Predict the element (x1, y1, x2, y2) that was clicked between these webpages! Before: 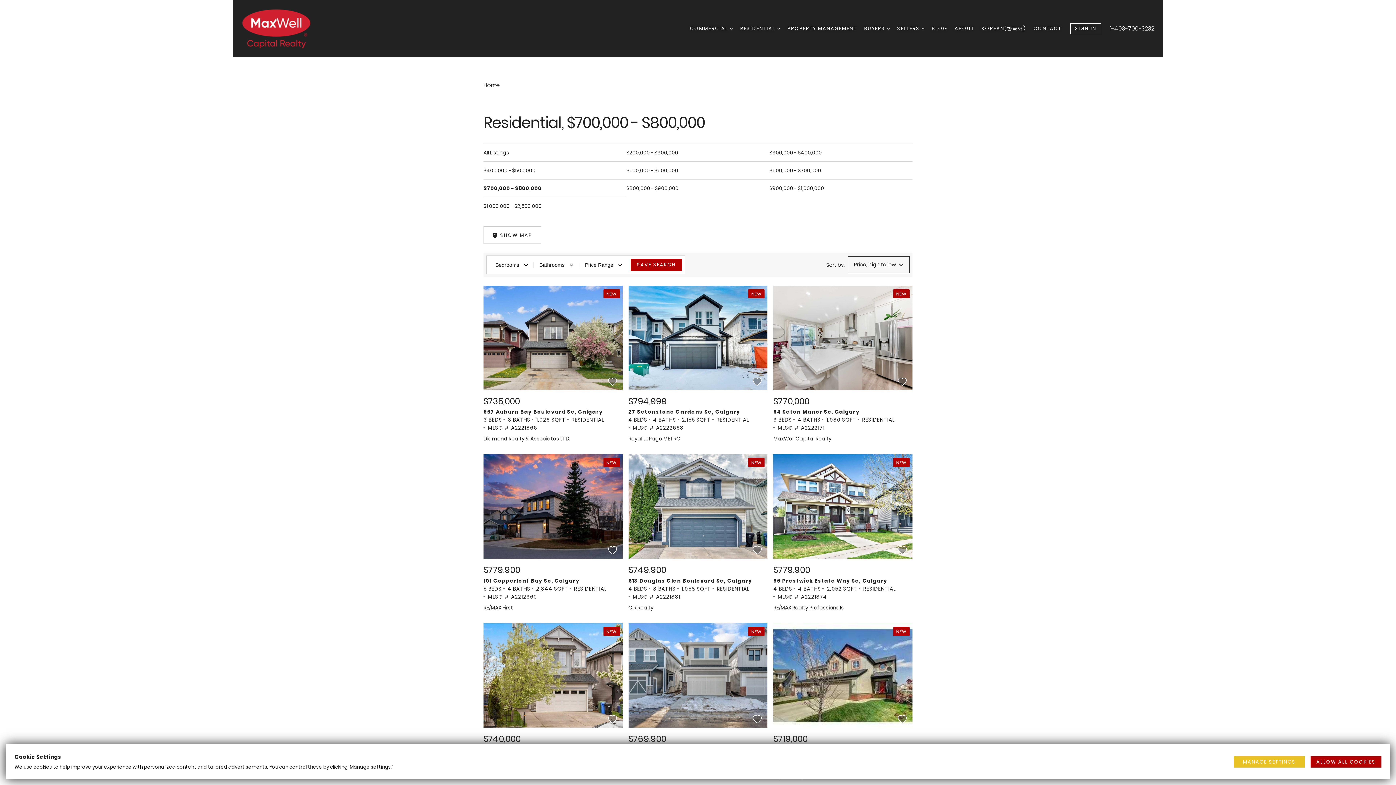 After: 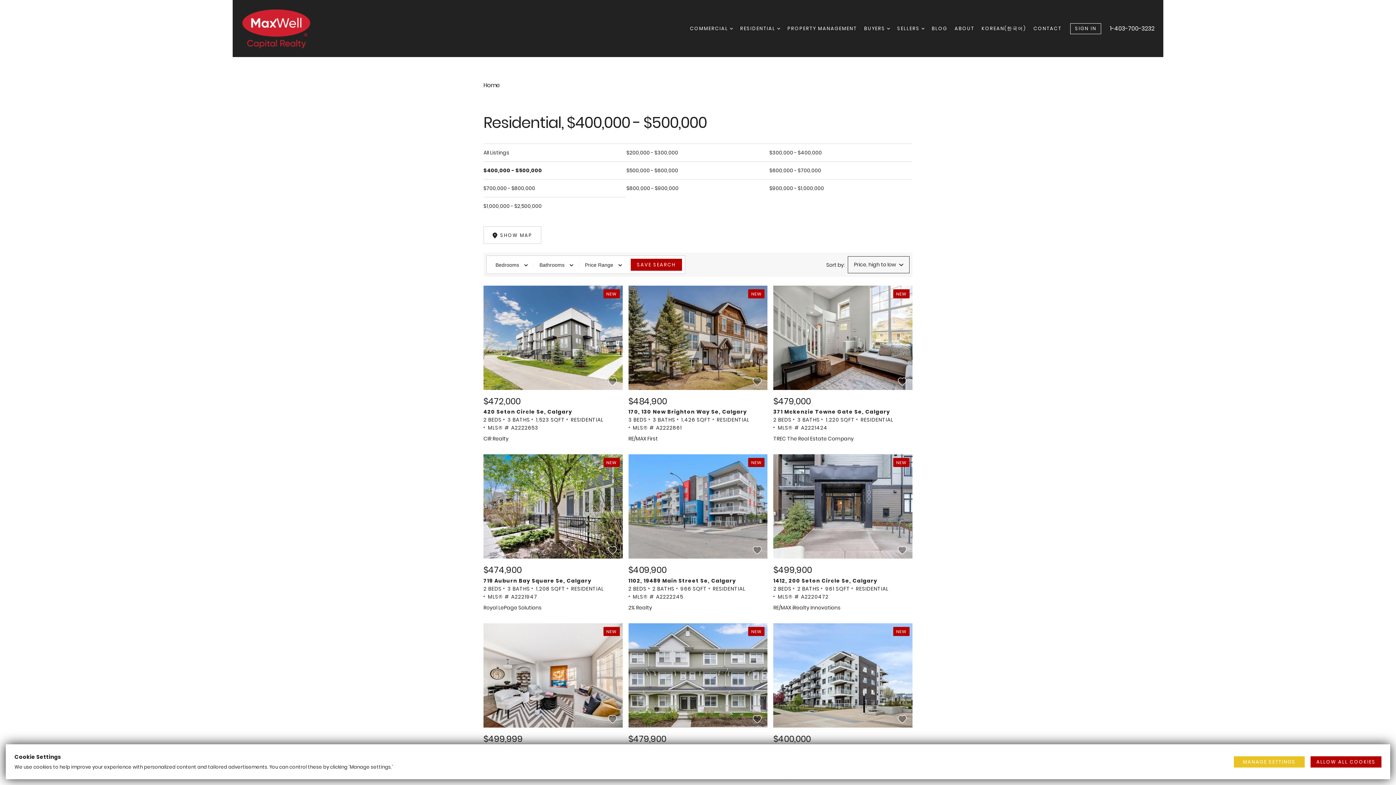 Action: label: $400,000 - $500,000 bbox: (483, 166, 535, 174)